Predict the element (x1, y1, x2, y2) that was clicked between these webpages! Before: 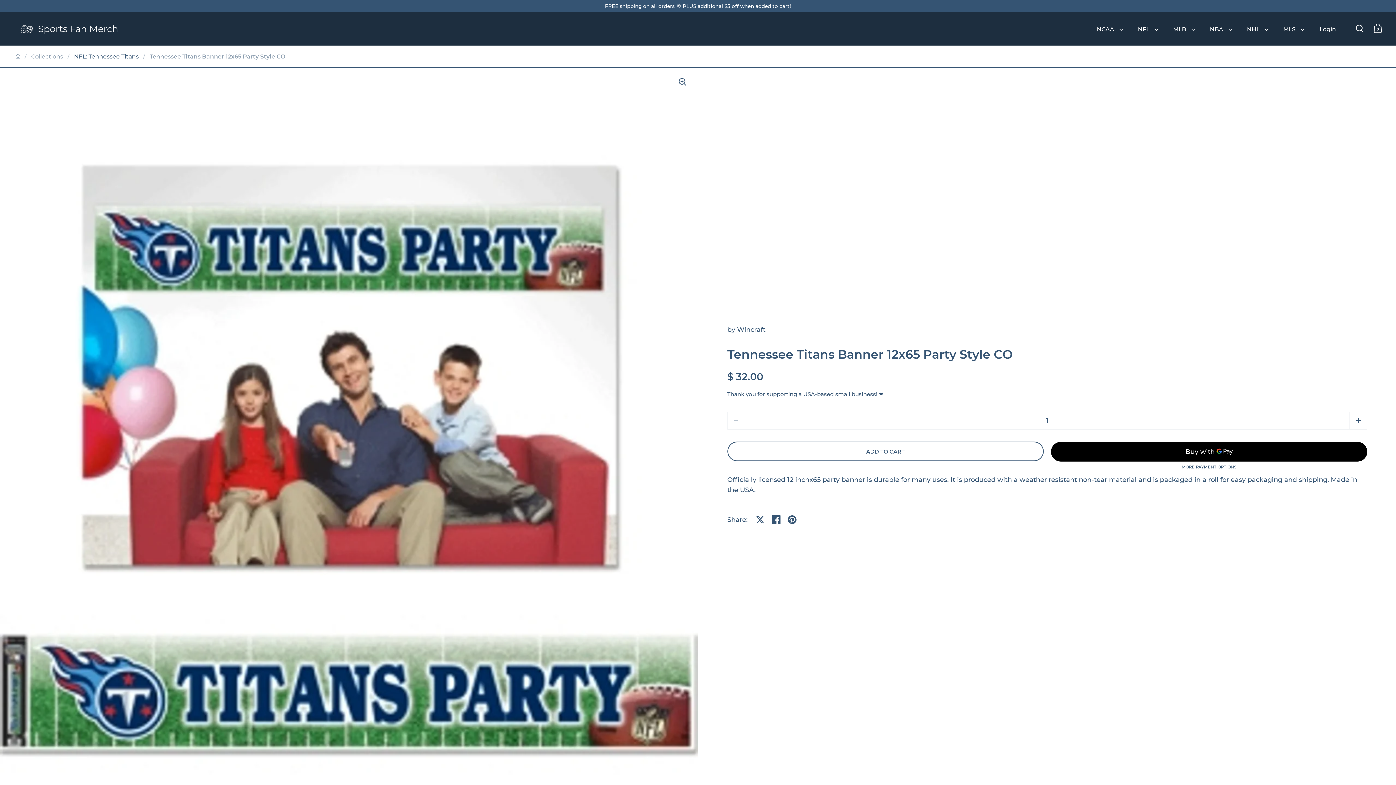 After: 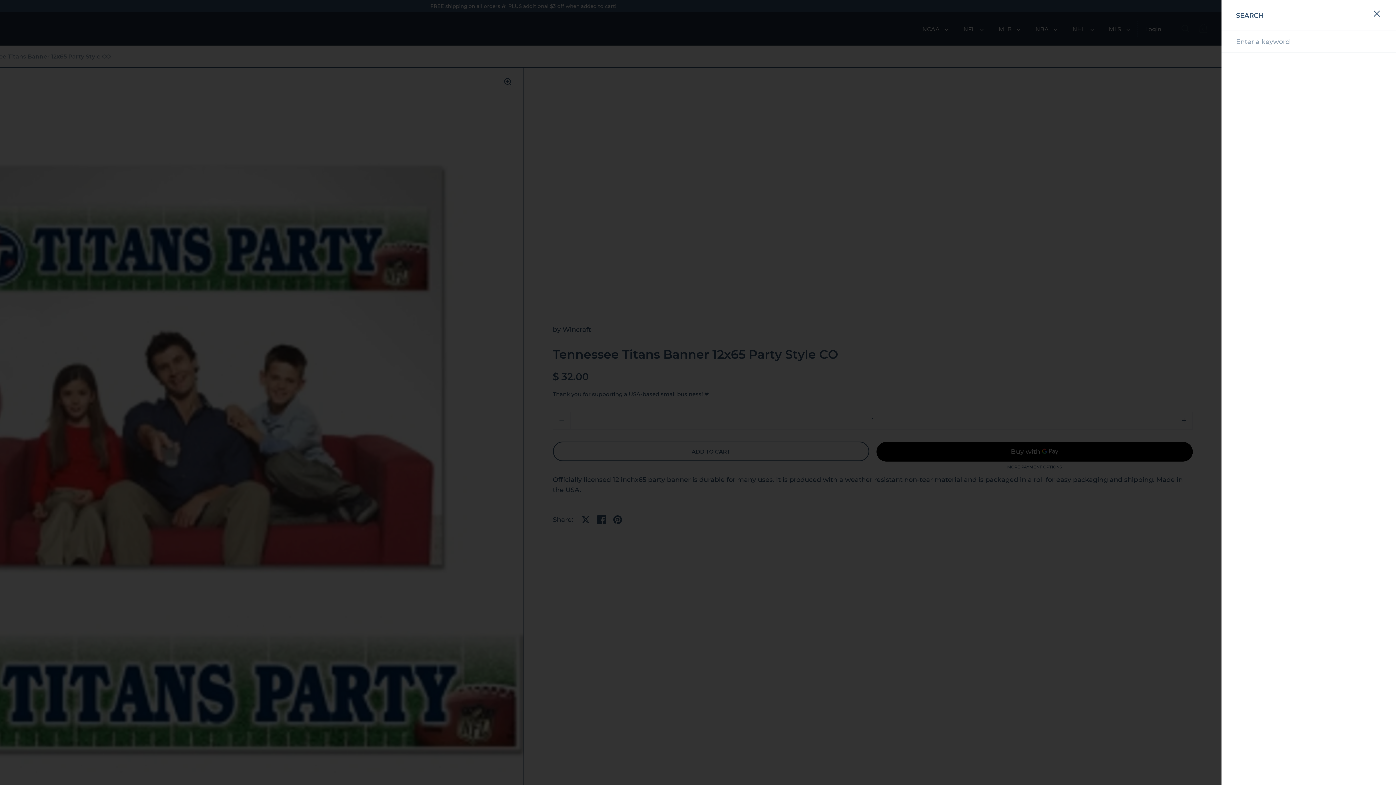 Action: bbox: (1356, 24, 1363, 32)